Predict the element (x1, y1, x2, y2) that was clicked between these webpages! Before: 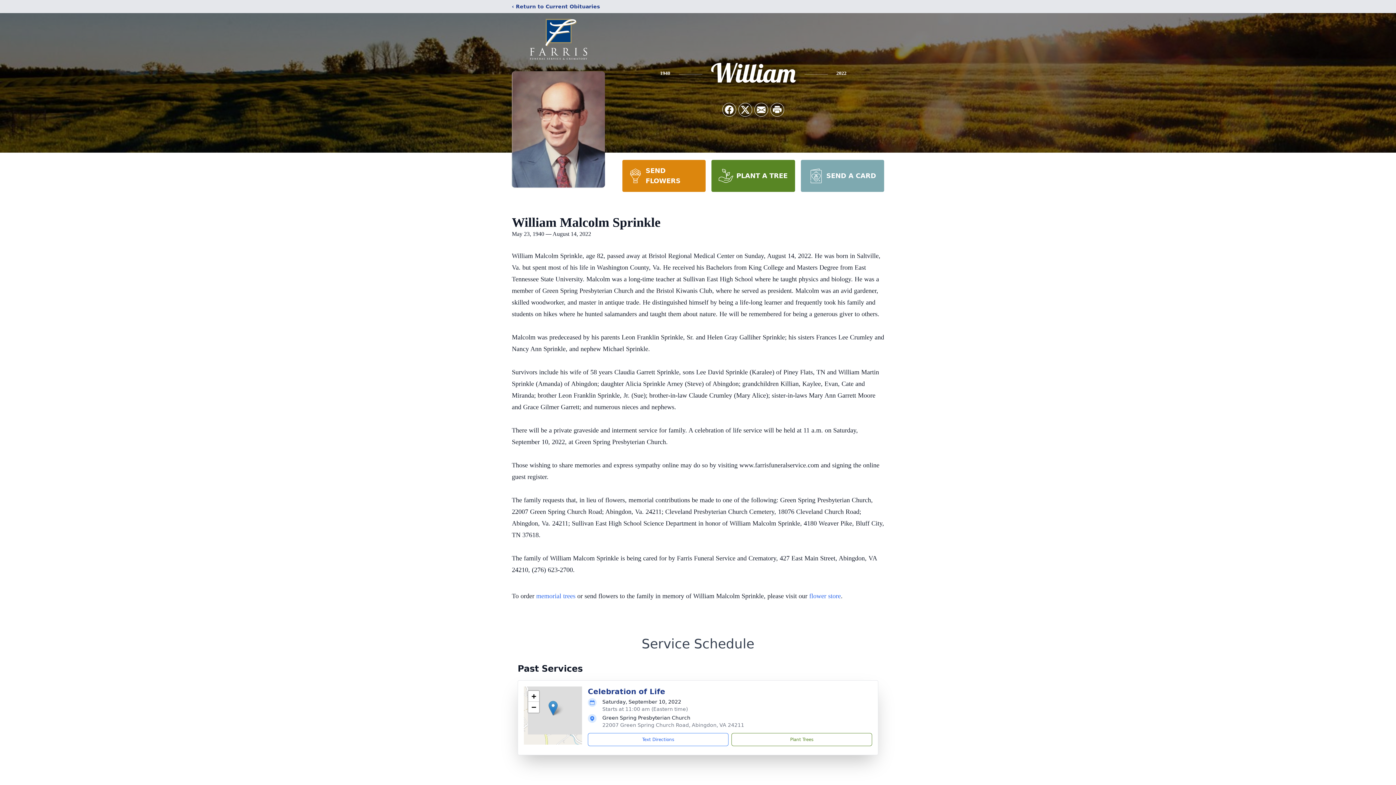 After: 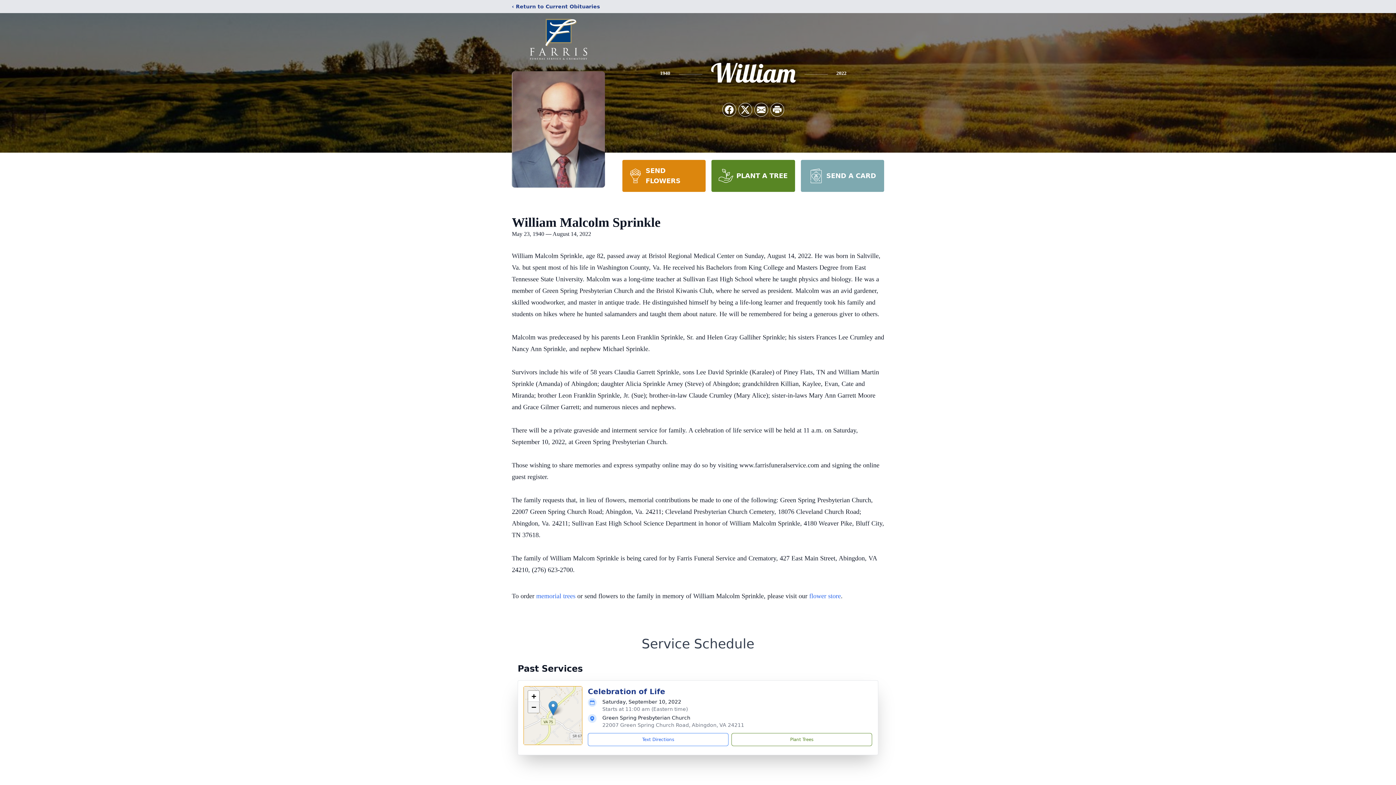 Action: bbox: (528, 702, 539, 713) label: Zoom out